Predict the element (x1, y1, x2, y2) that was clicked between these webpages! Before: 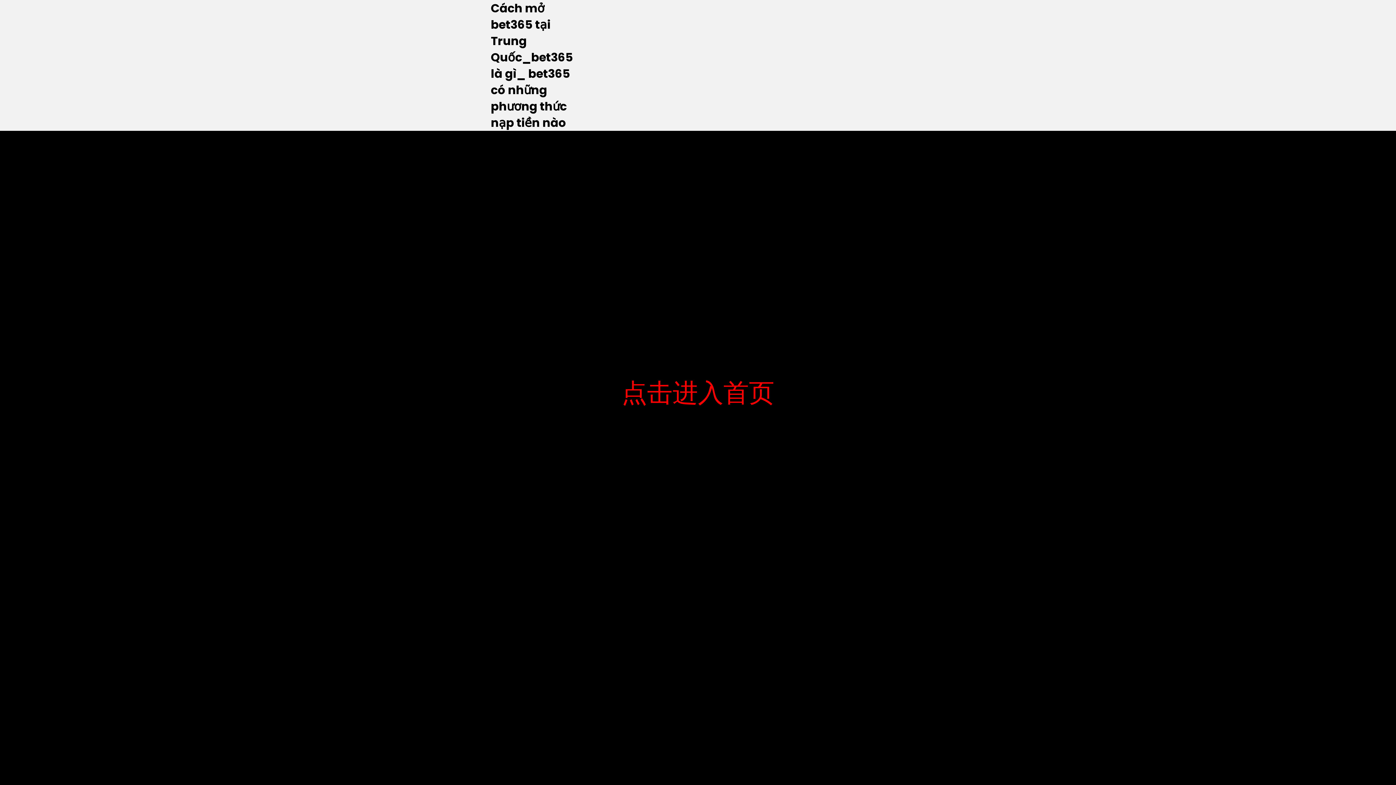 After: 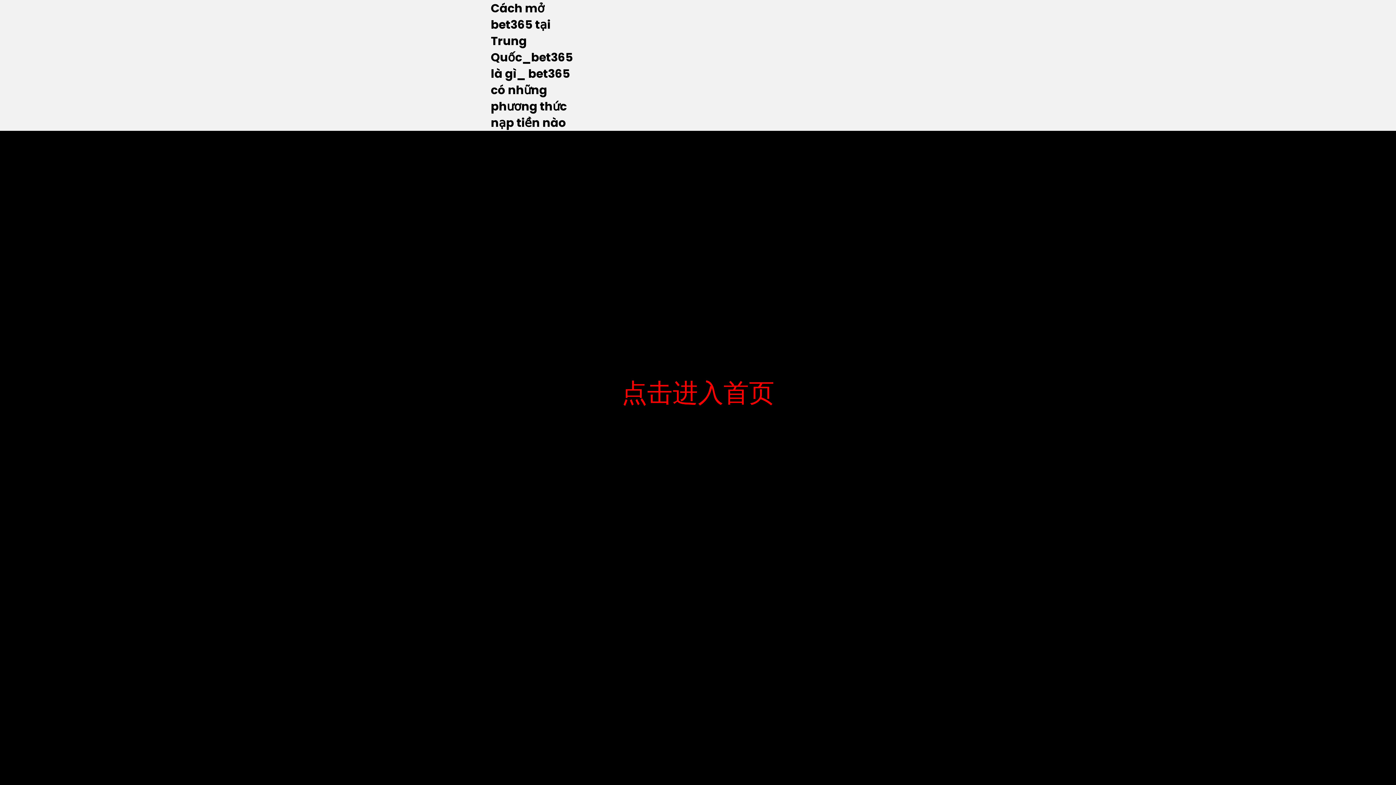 Action: label: Cách mở bet365 tại Trung Quốc_bet365 là gì_ bet365 có những phương thức nạp tiền nào bbox: (490, 0, 573, 130)